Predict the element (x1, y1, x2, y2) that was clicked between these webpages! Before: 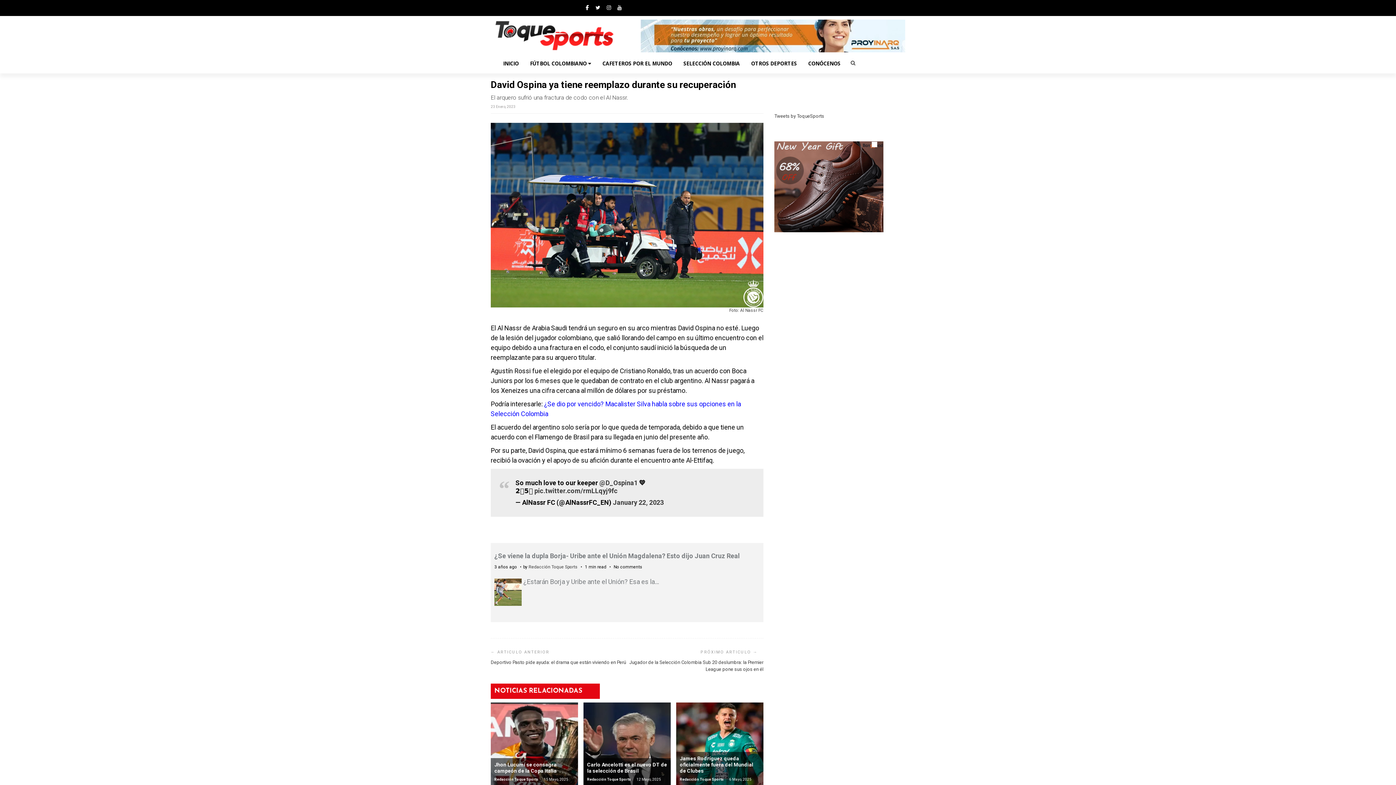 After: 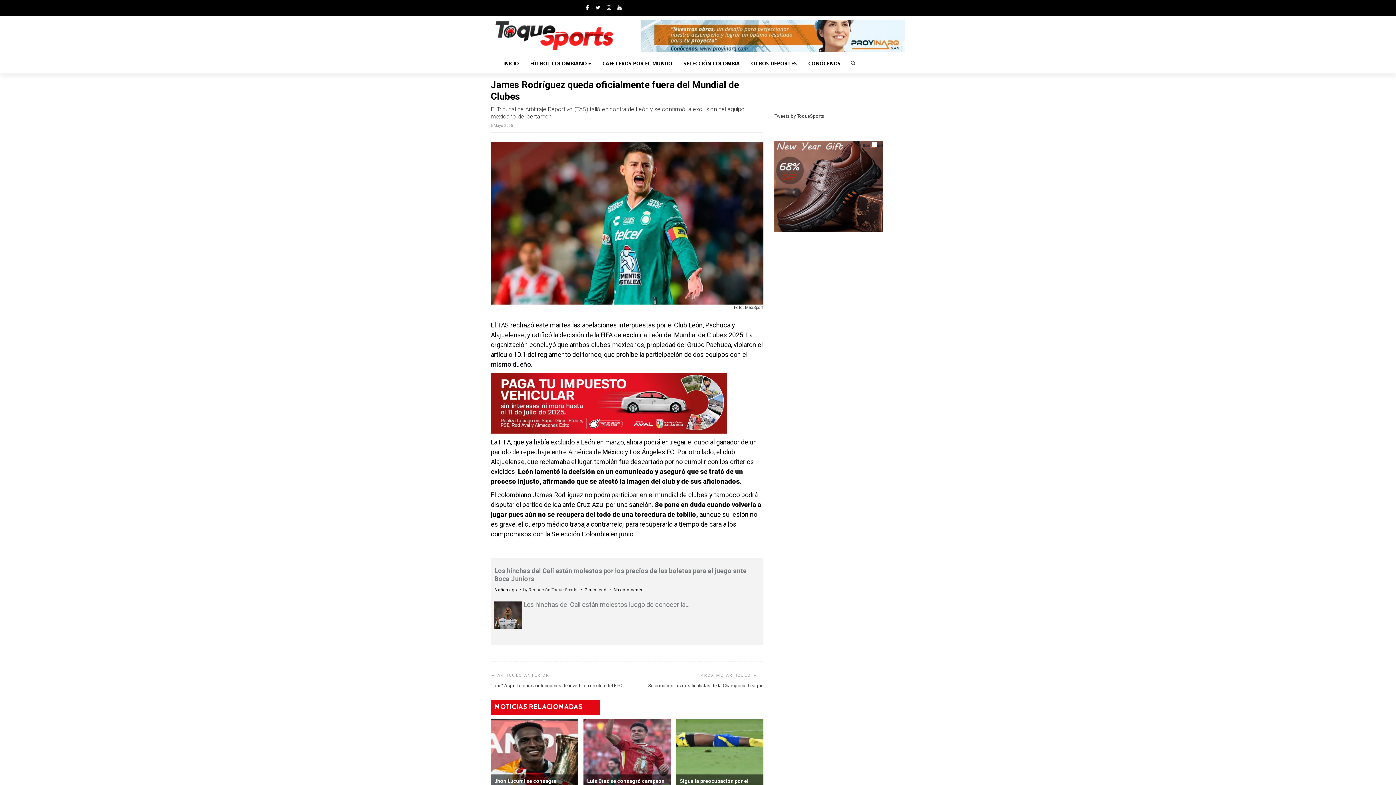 Action: bbox: (680, 756, 760, 774) label: James Rodríguez queda oficialmente fuera del Mundial de Clubes